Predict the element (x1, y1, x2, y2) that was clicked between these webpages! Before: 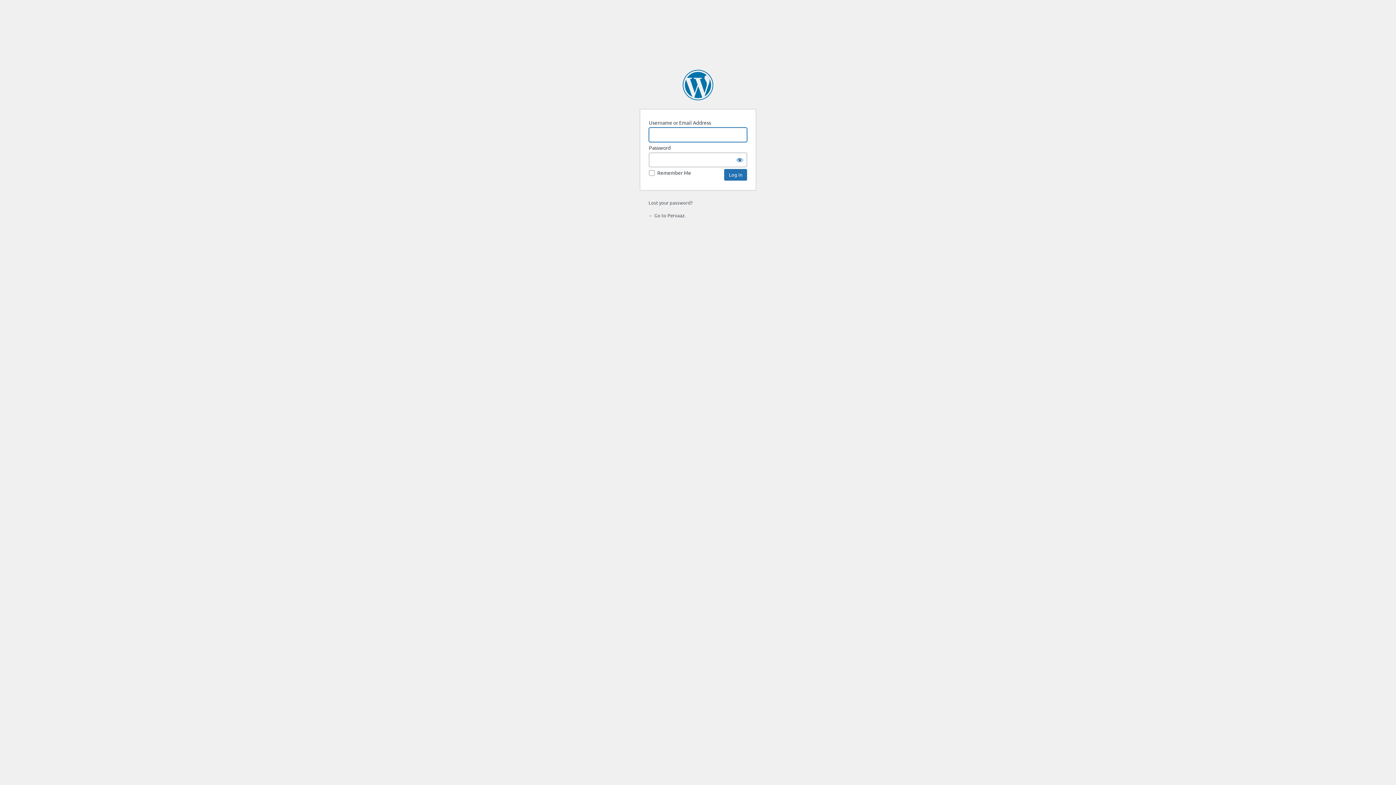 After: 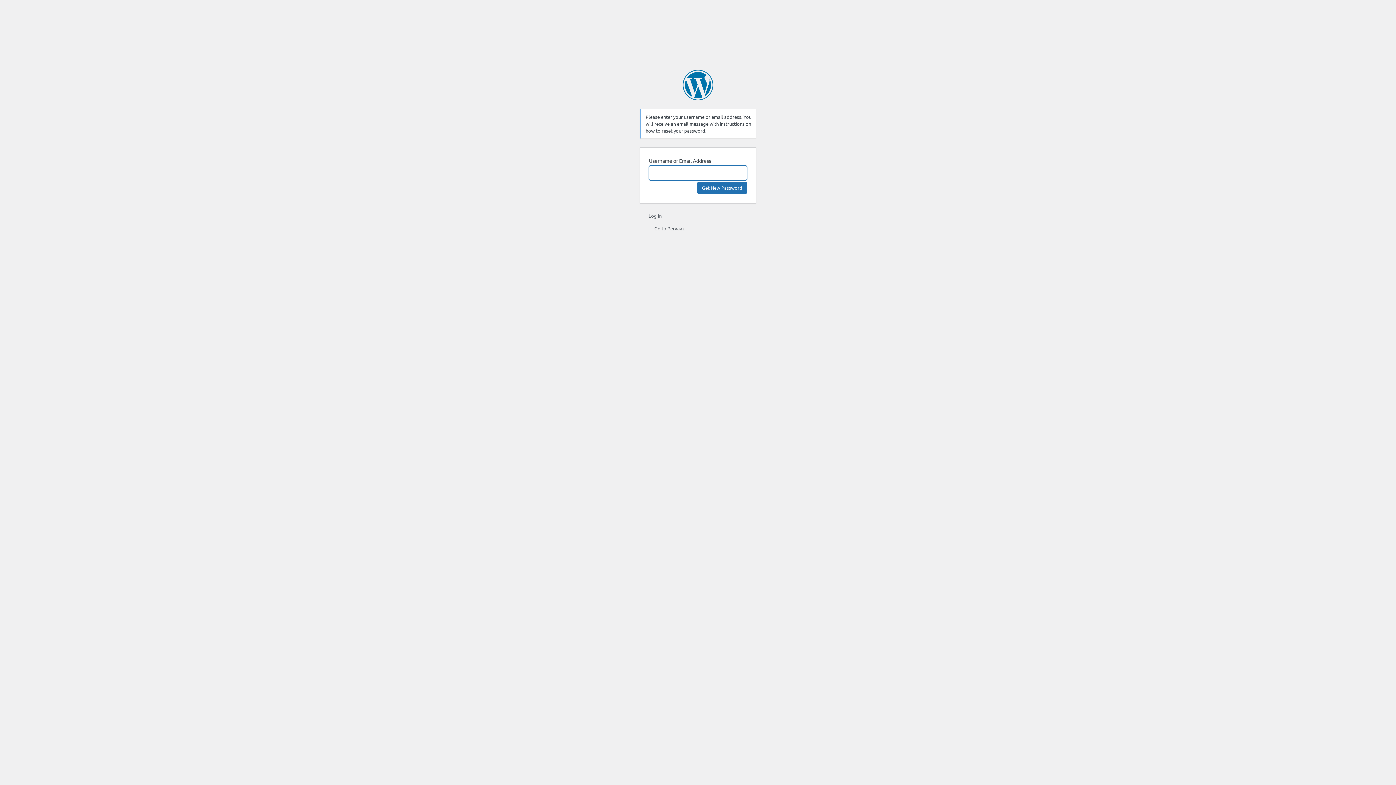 Action: label: Lost your password? bbox: (648, 199, 692, 205)